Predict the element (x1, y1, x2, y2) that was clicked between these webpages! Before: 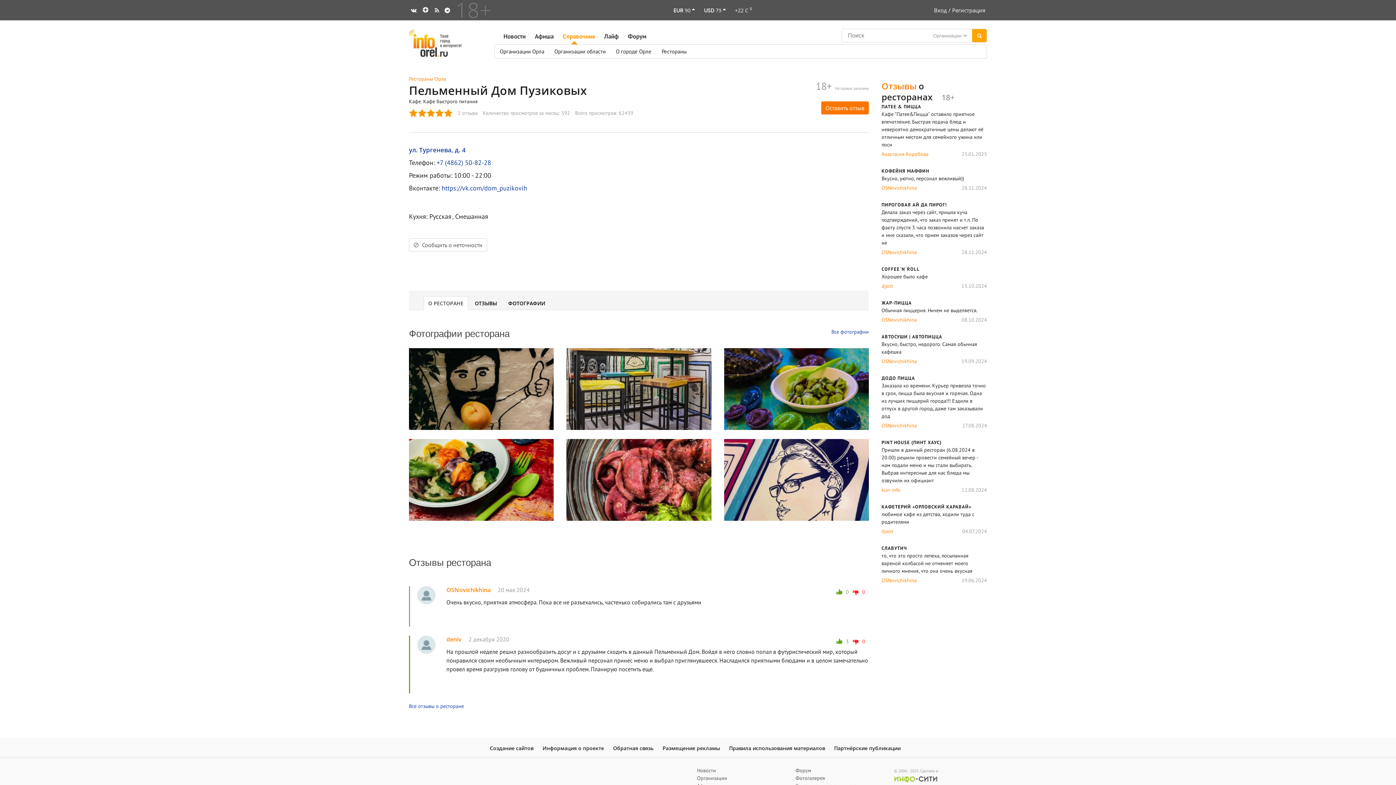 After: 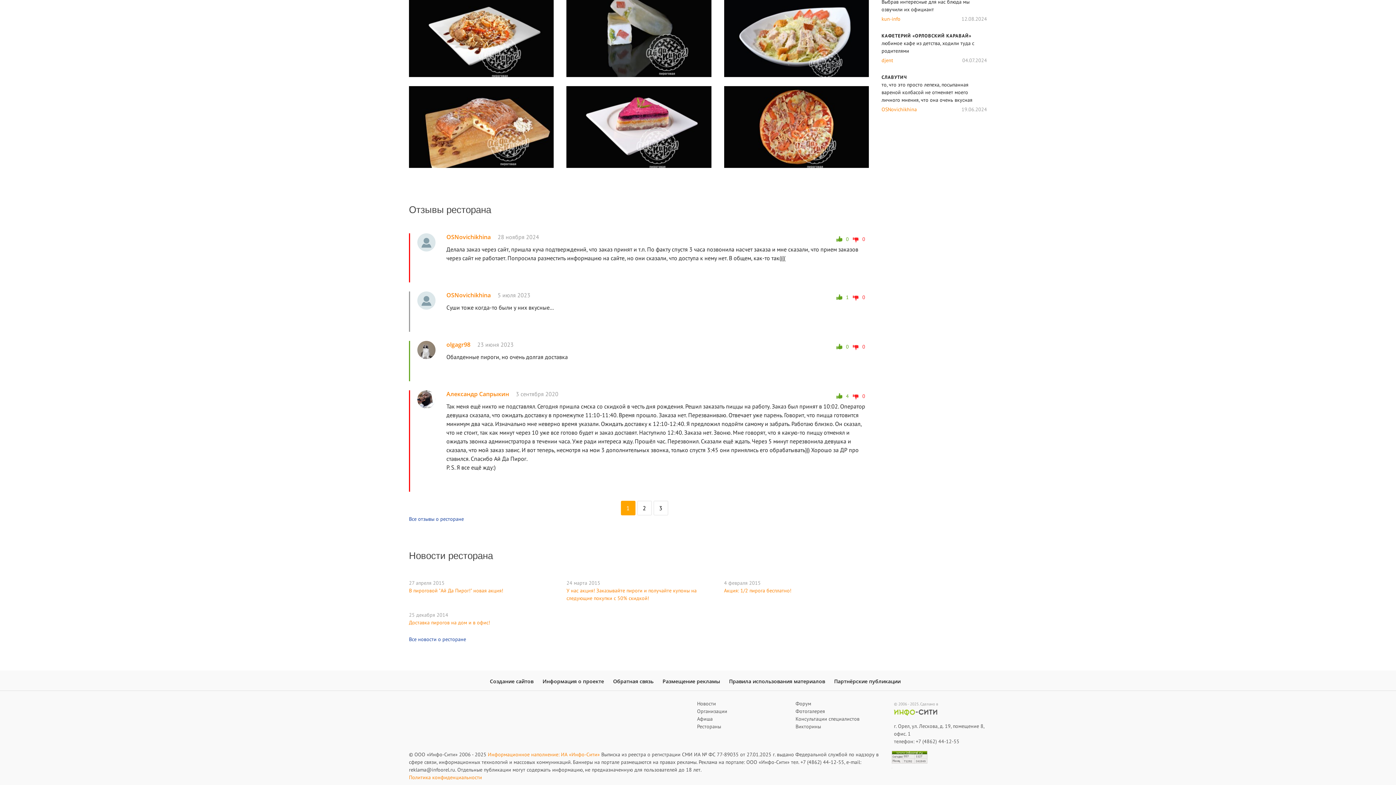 Action: bbox: (881, 209, 984, 246) label: Делала заказ через сайт, пришла куча подтверждений, что заказ принят и т.п. По факту спустя 3 часа позвонила насчет заказа и мне сказали, что прием заказов через сайт не